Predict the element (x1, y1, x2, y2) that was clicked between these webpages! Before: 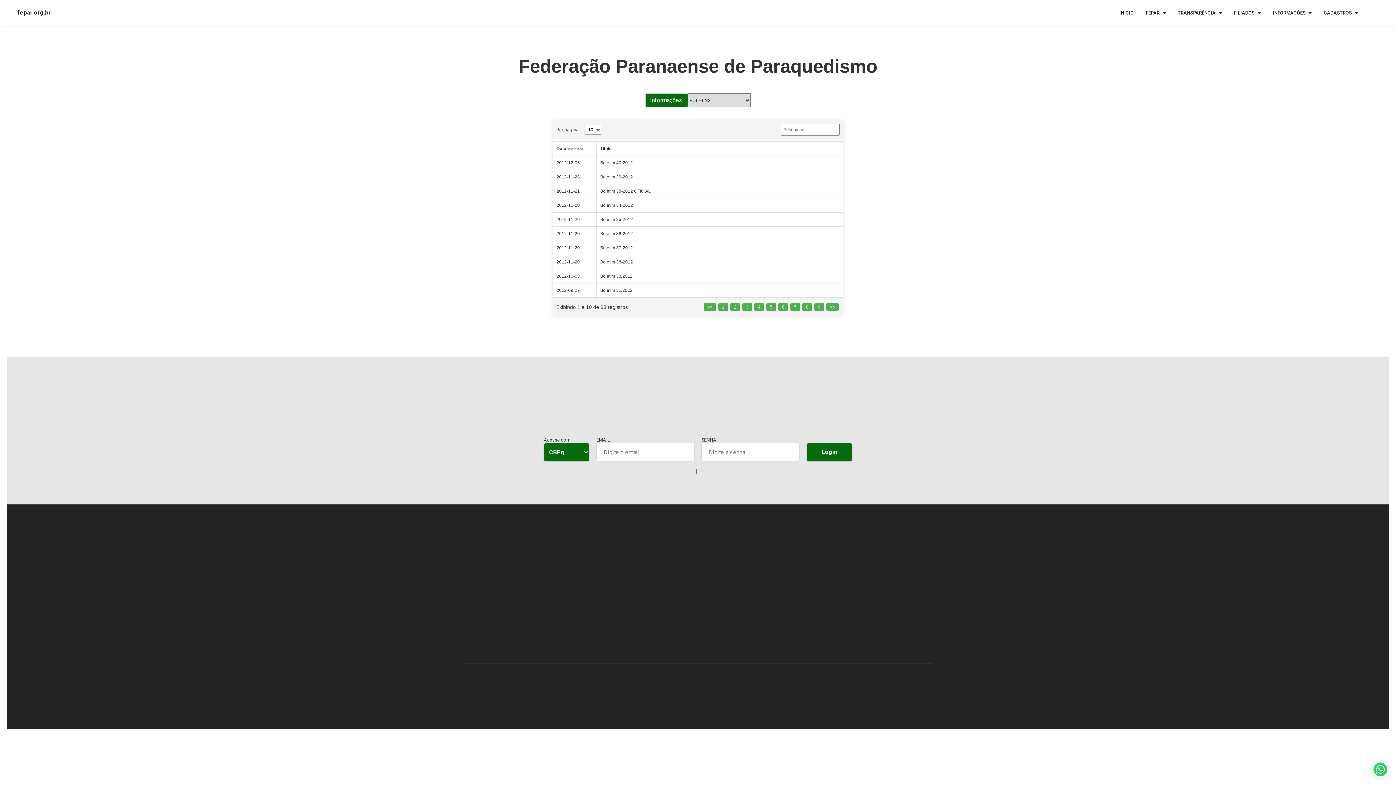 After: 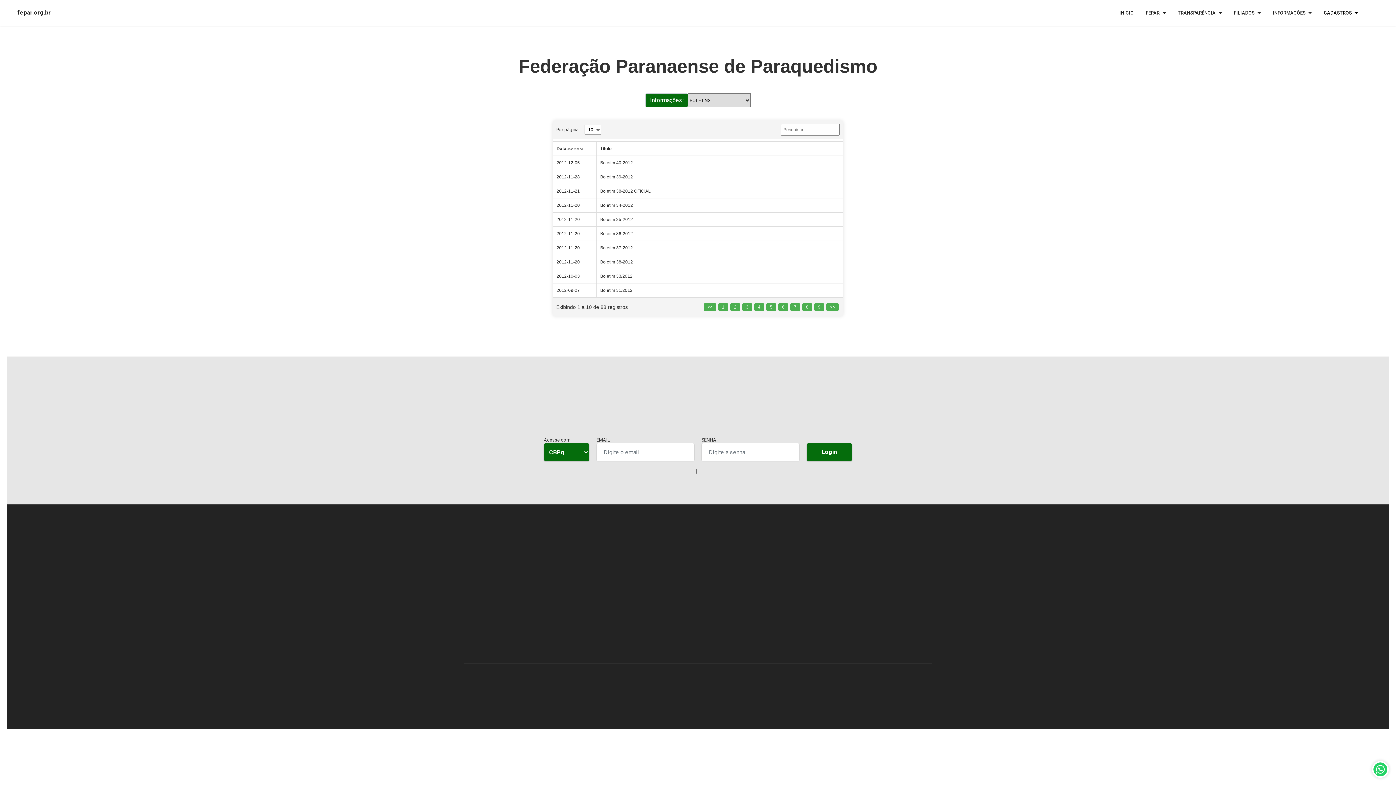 Action: label: CADASTROS bbox: (1322, 9, 1359, 16)